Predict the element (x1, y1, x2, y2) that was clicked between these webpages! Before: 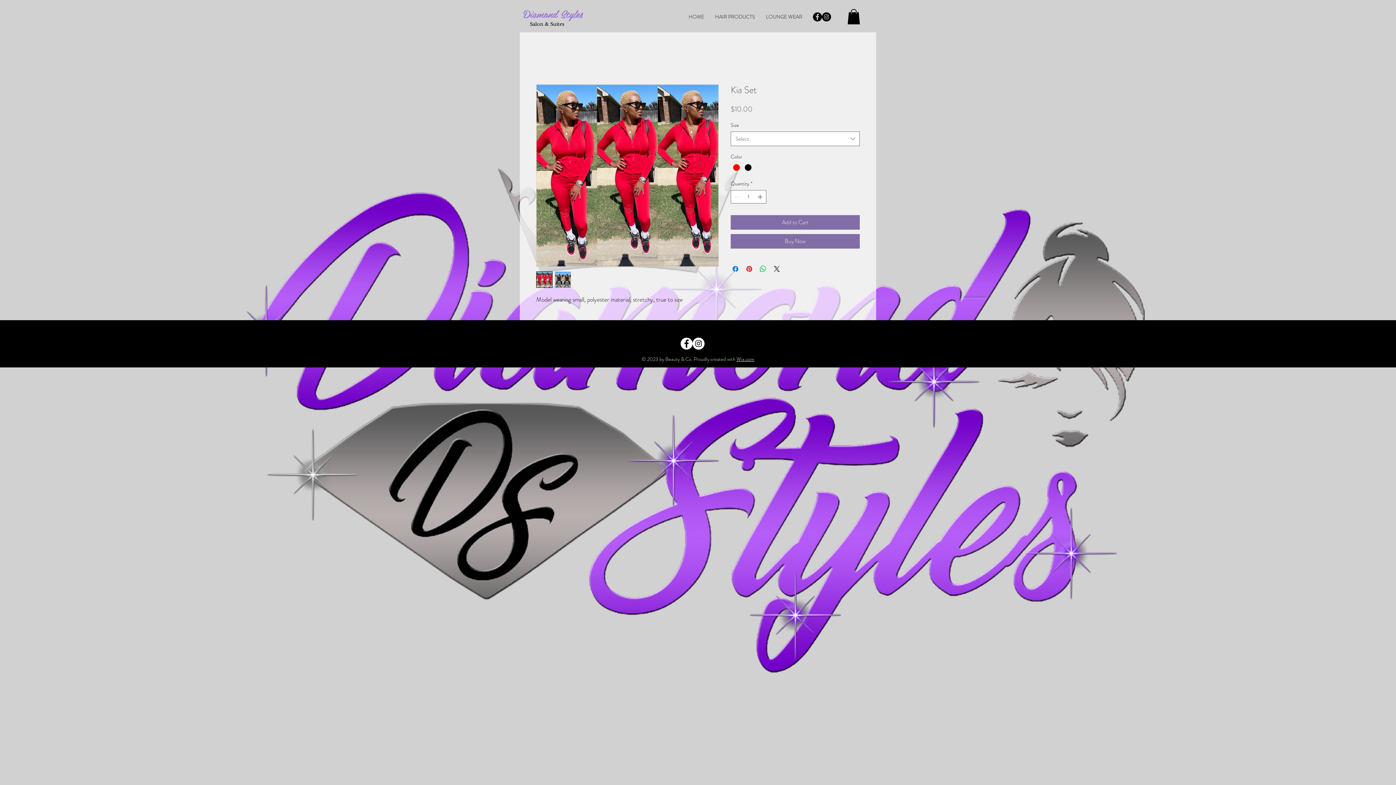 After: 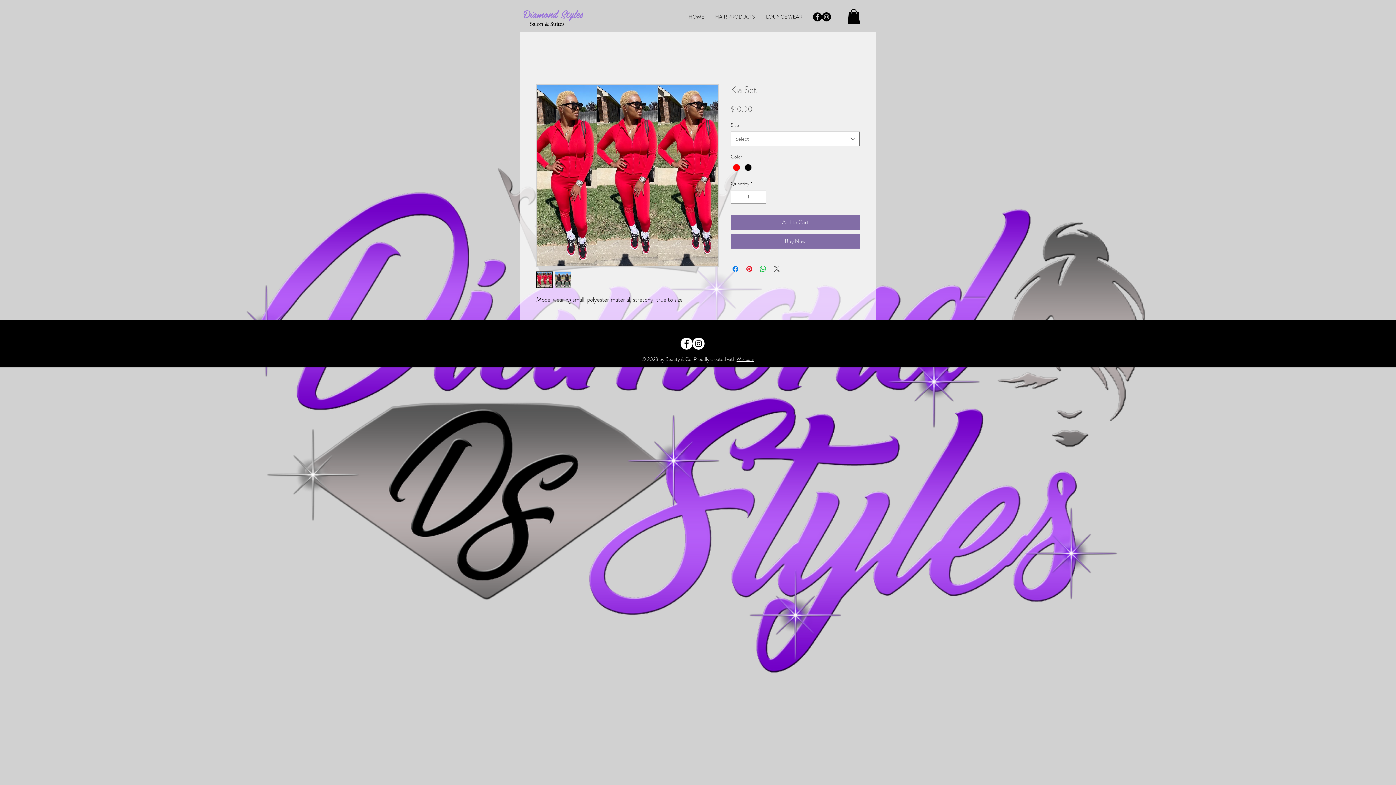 Action: label: Share on X bbox: (772, 264, 781, 273)